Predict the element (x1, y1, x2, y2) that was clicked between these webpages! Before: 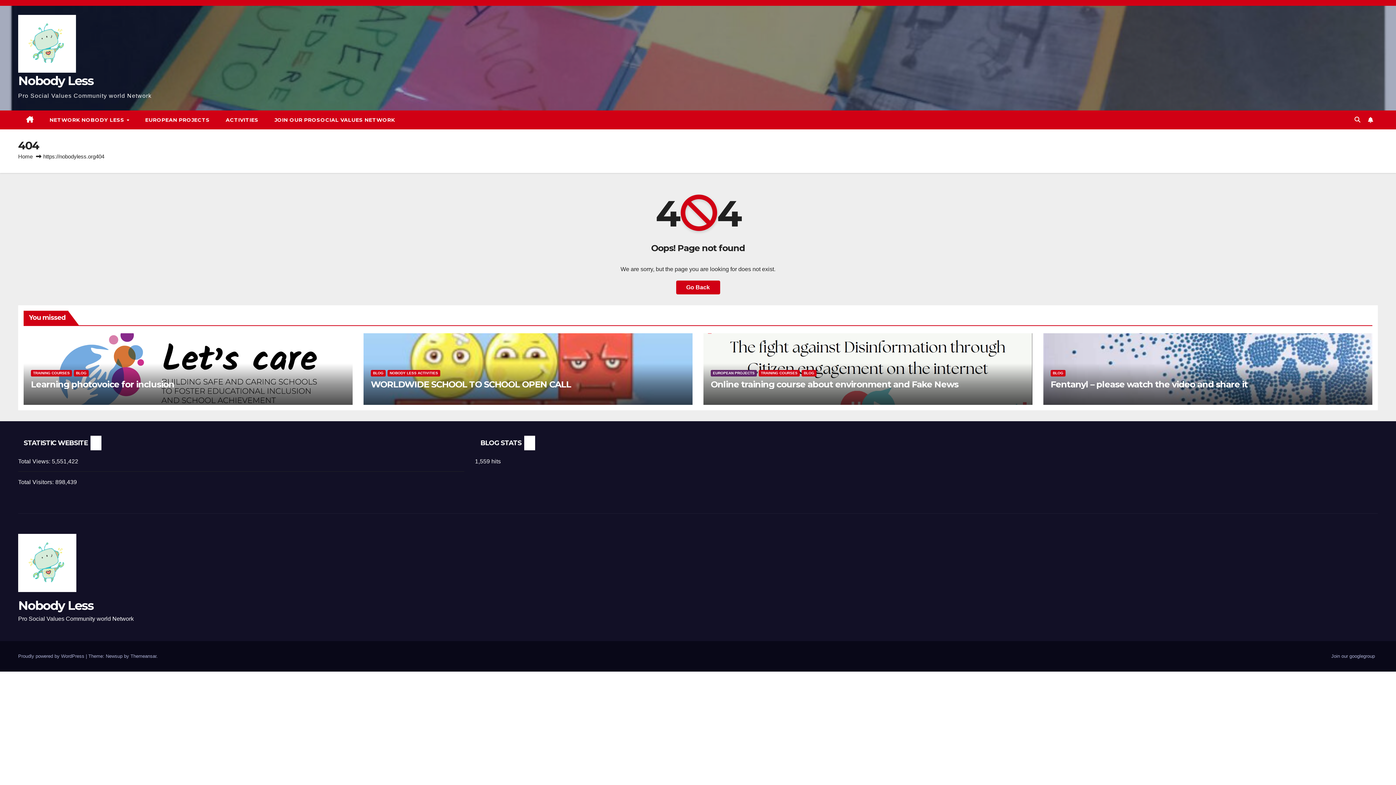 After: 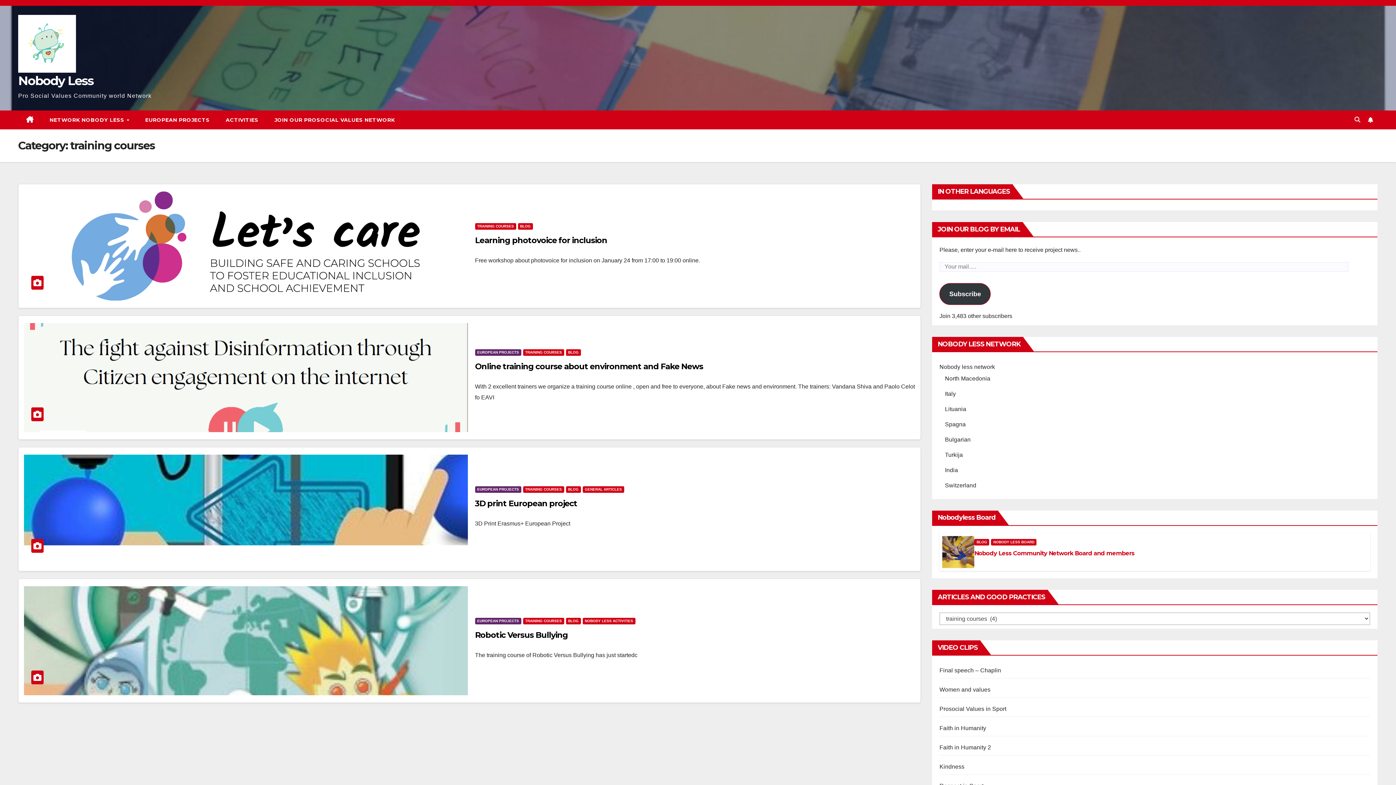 Action: bbox: (30, 370, 72, 376) label: TRAINING COURSES